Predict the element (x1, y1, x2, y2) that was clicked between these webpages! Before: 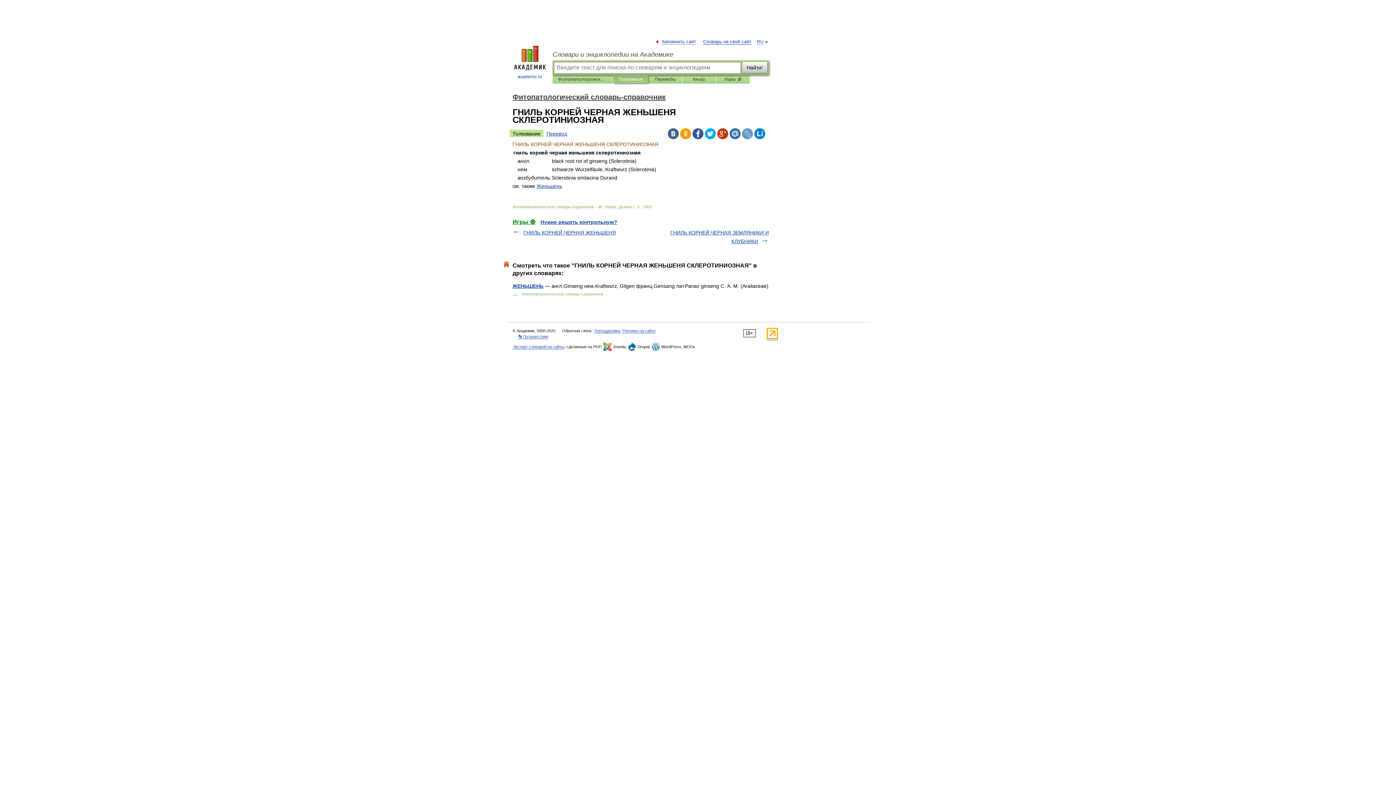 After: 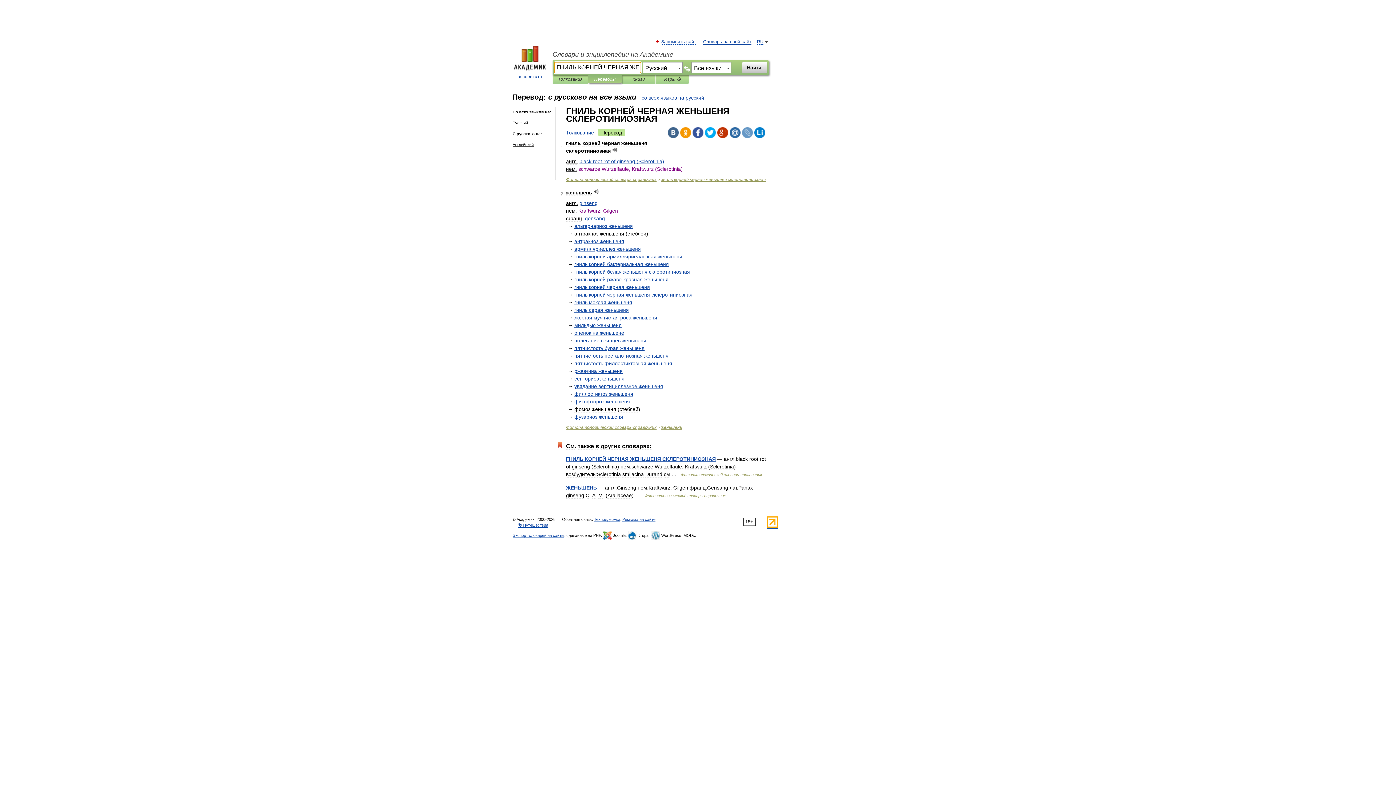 Action: label: Перевод bbox: (543, 129, 570, 137)